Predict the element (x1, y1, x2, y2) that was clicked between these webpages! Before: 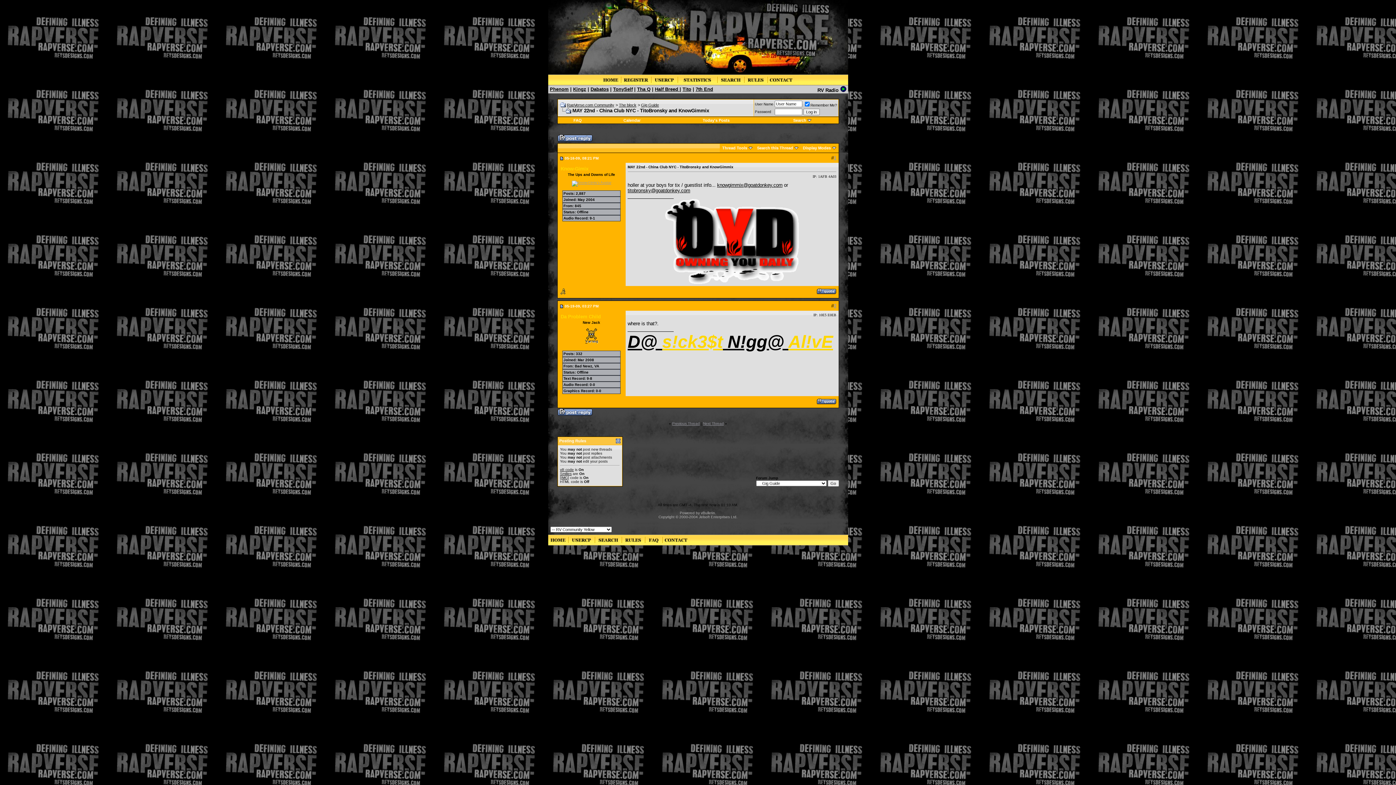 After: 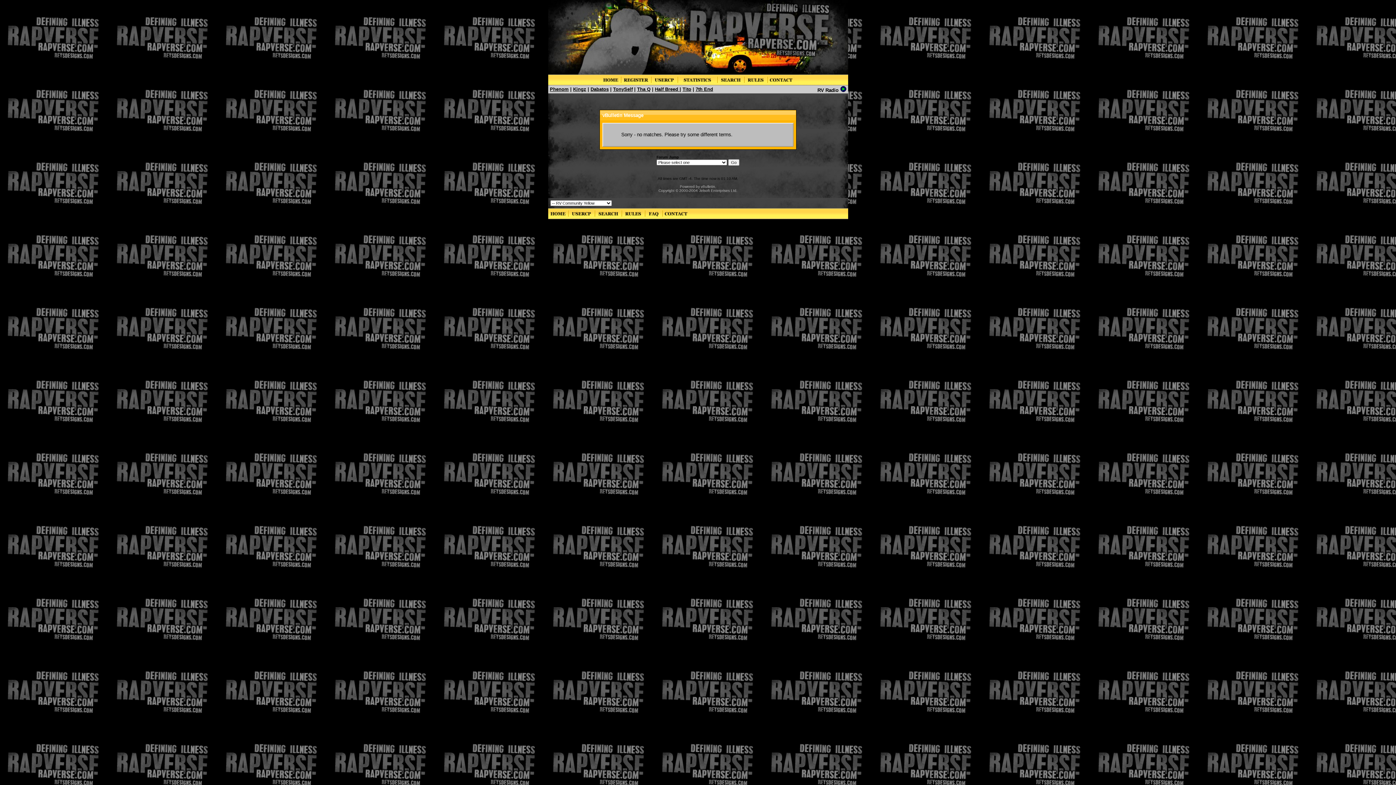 Action: bbox: (702, 118, 729, 122) label: Today's Posts